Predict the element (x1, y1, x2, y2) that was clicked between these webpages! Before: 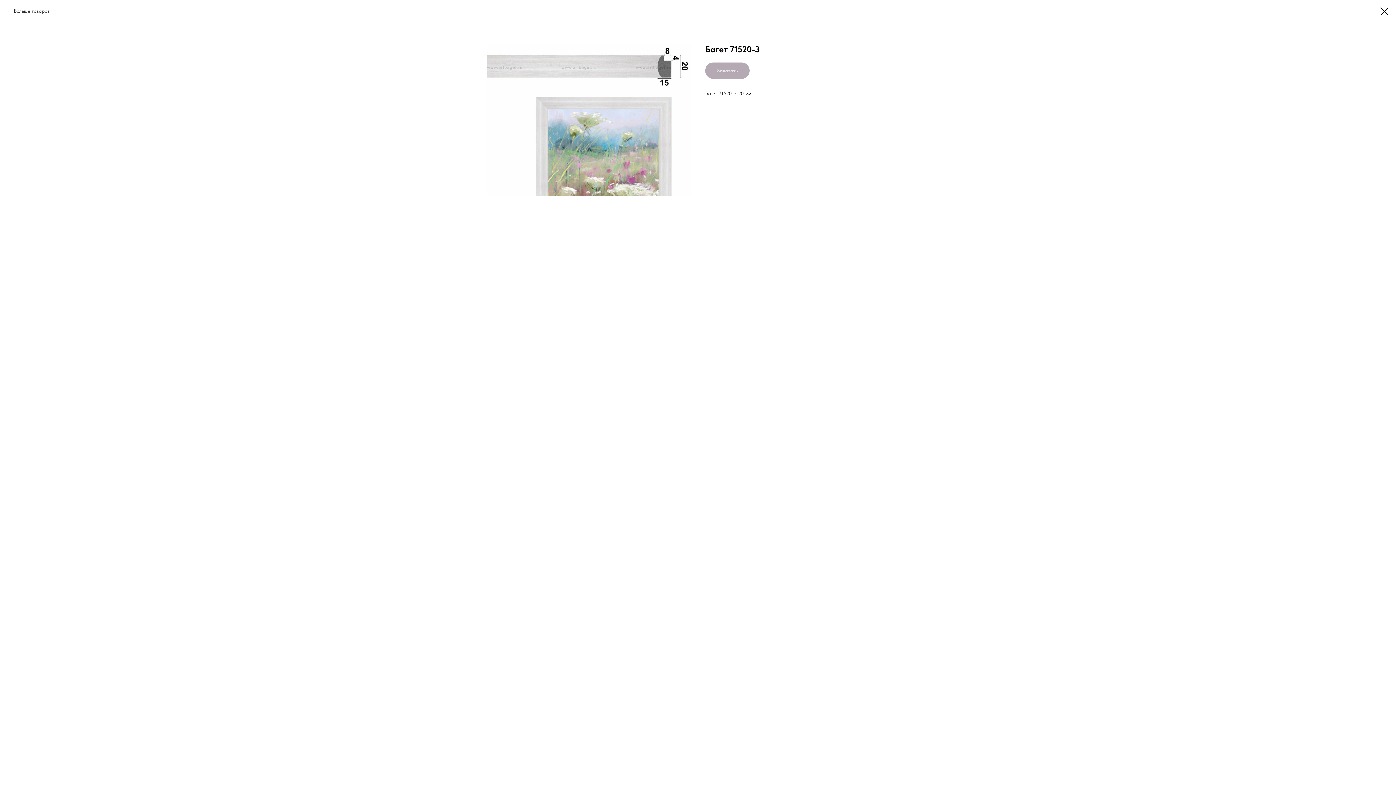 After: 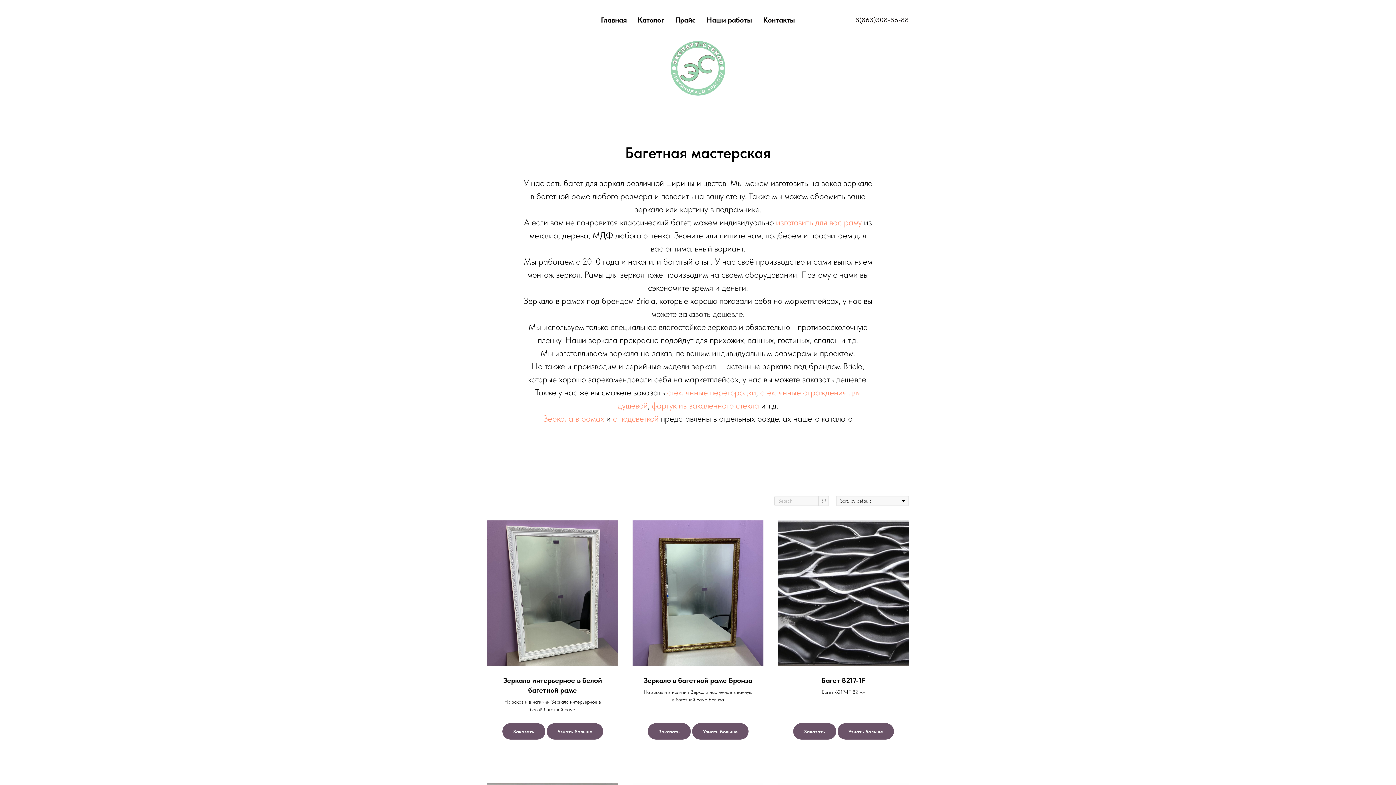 Action: label: Больше товаров bbox: (7, 7, 49, 14)